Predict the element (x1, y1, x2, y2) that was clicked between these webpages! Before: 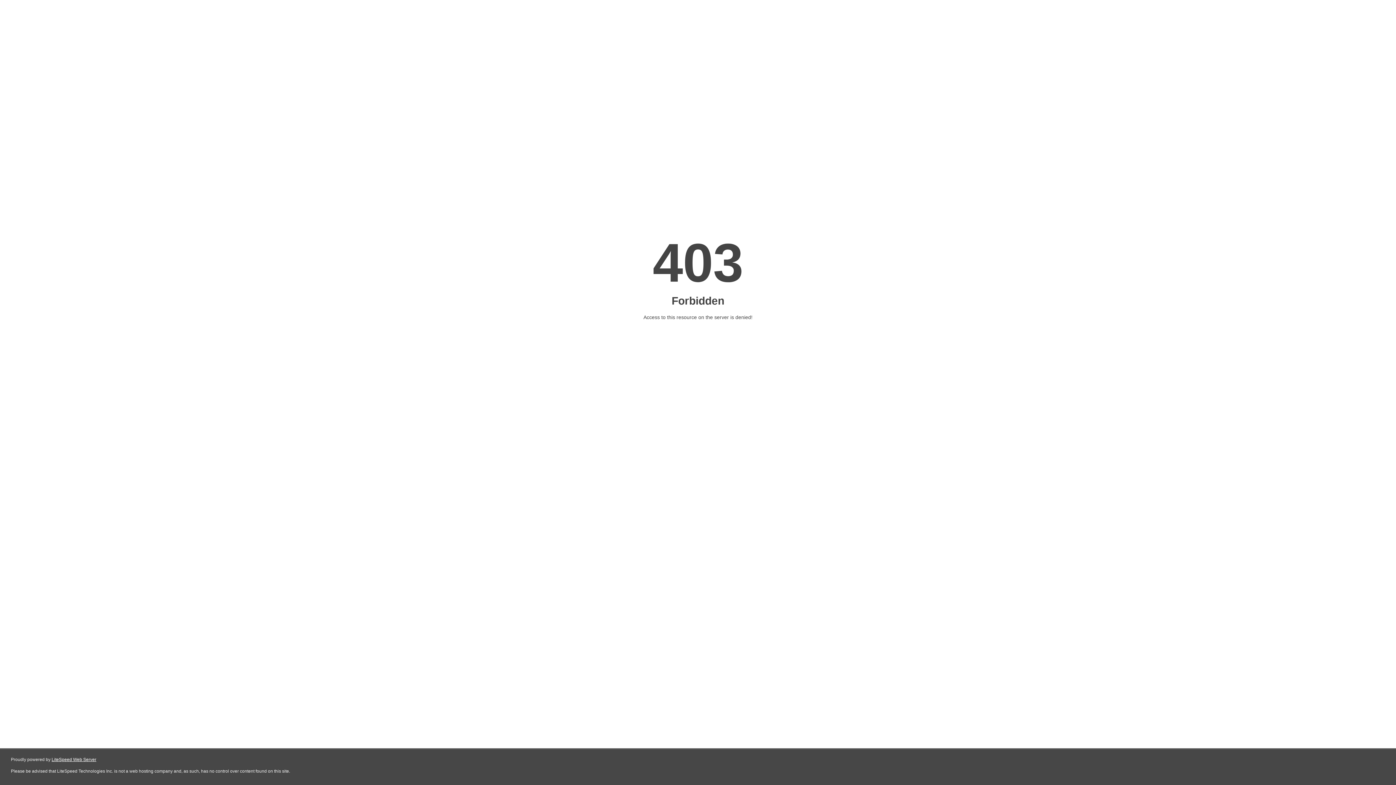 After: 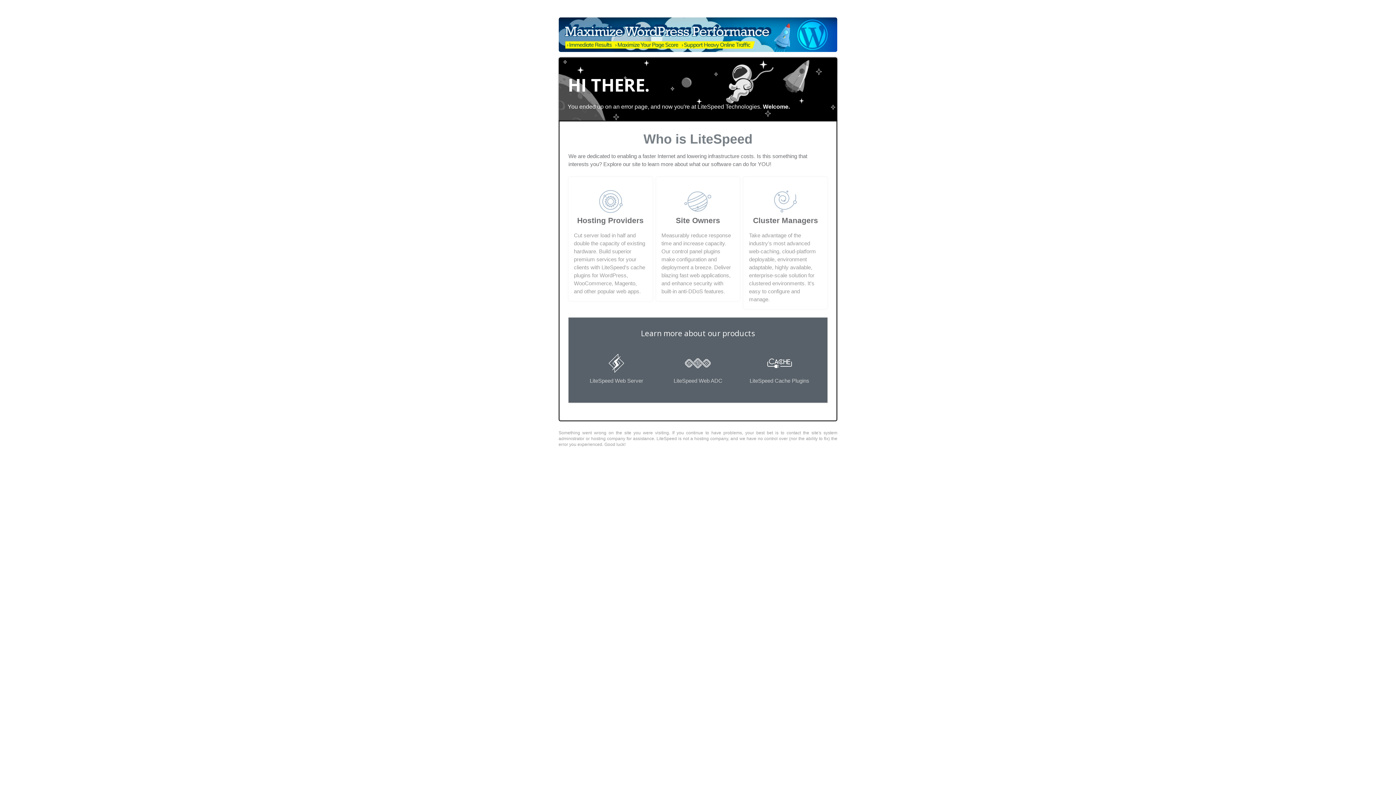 Action: bbox: (51, 757, 96, 762) label: LiteSpeed Web Server